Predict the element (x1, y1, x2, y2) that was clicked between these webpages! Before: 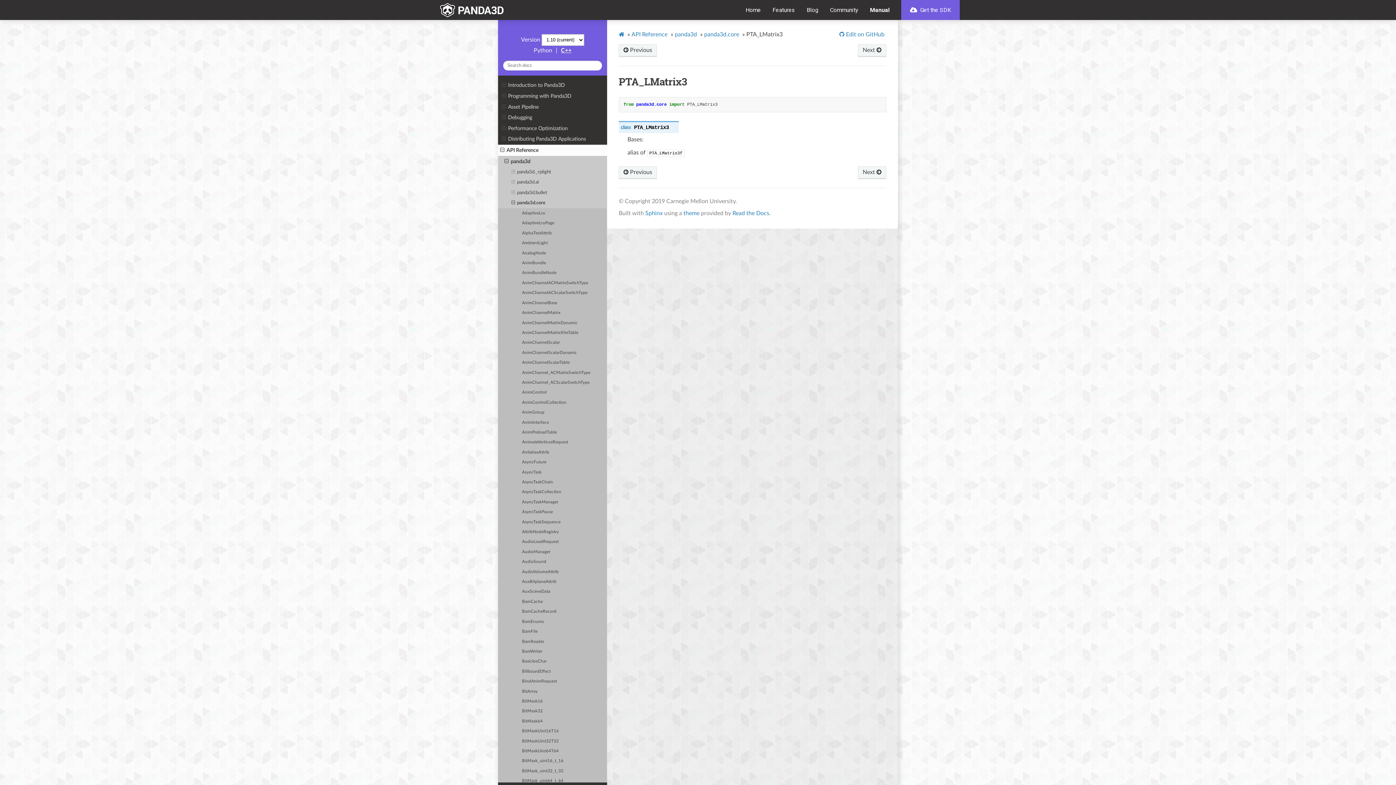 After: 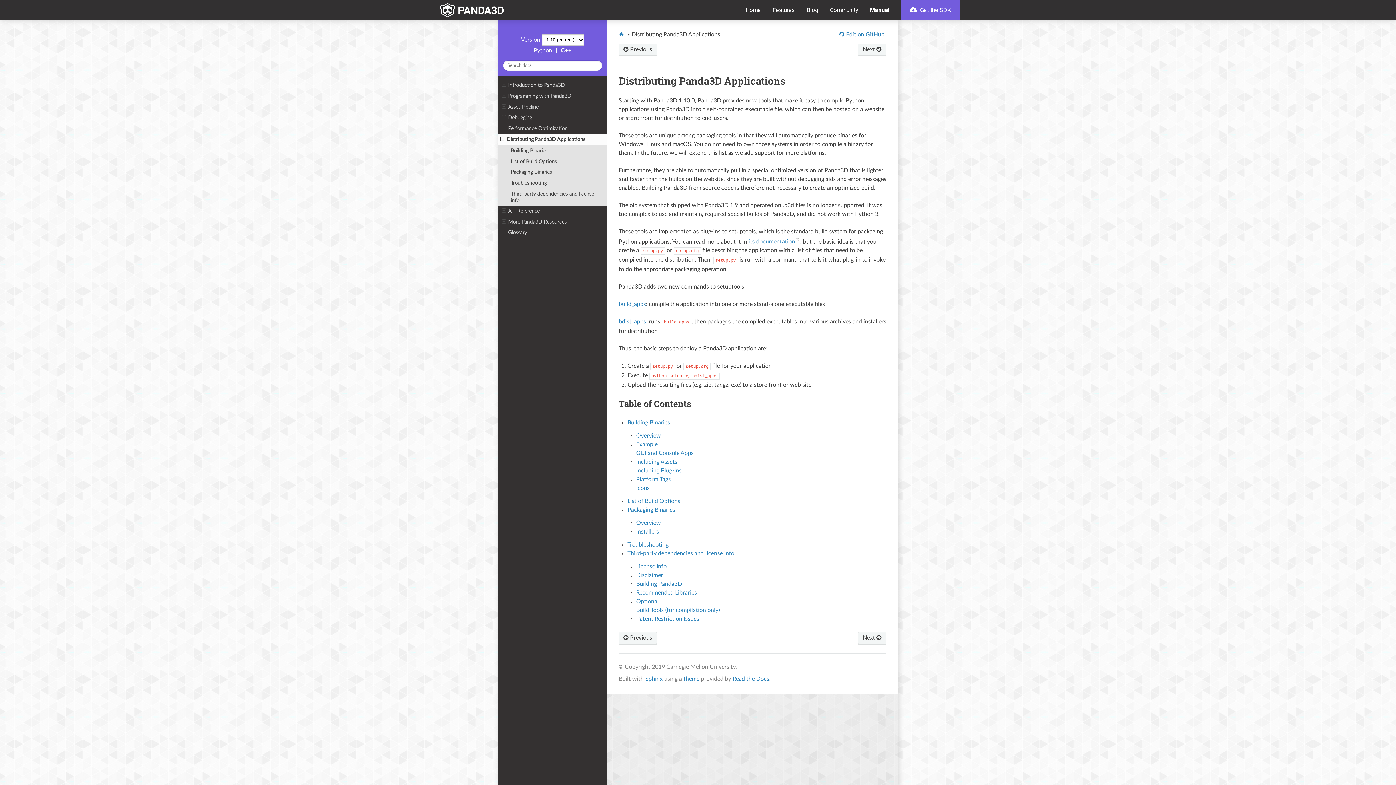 Action: bbox: (498, 134, 607, 144) label: Distributing Panda3D Applications